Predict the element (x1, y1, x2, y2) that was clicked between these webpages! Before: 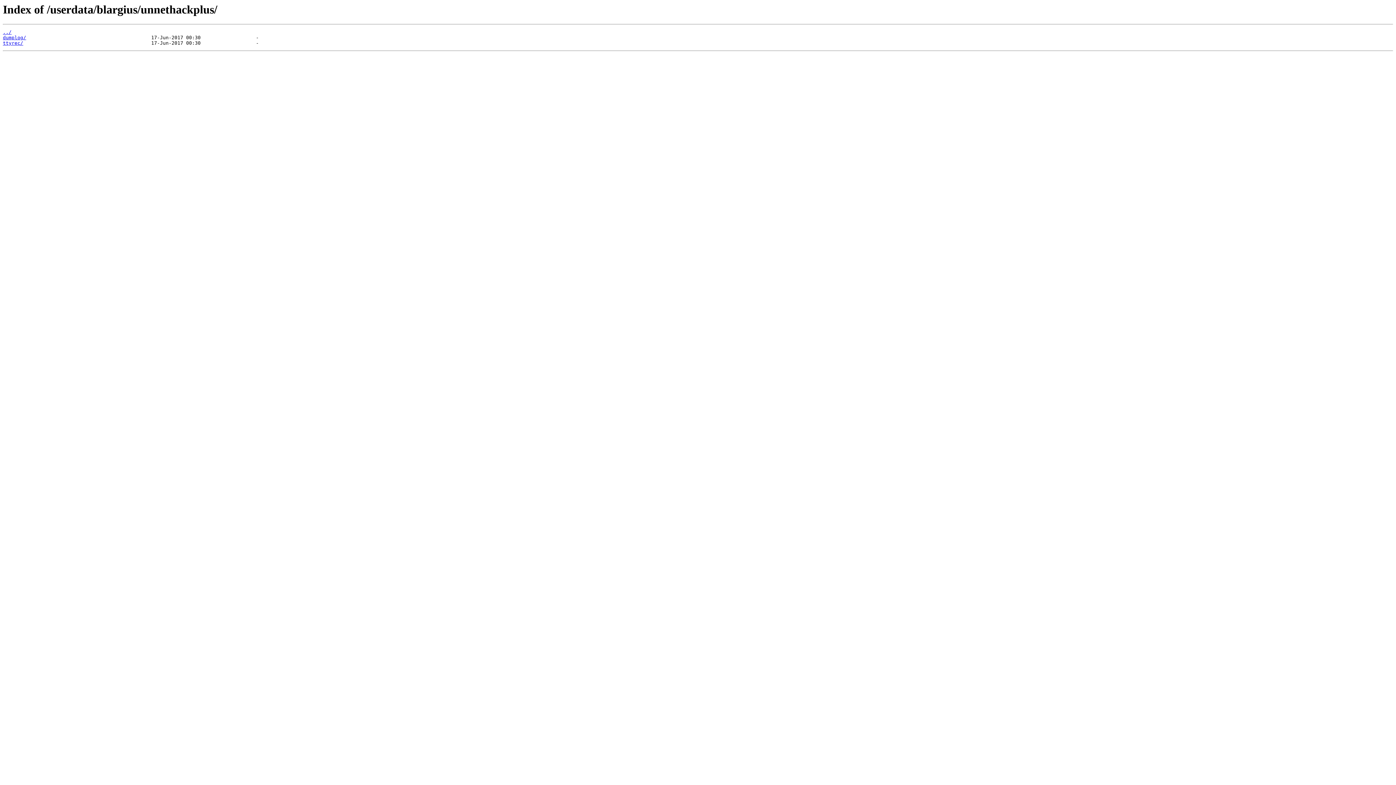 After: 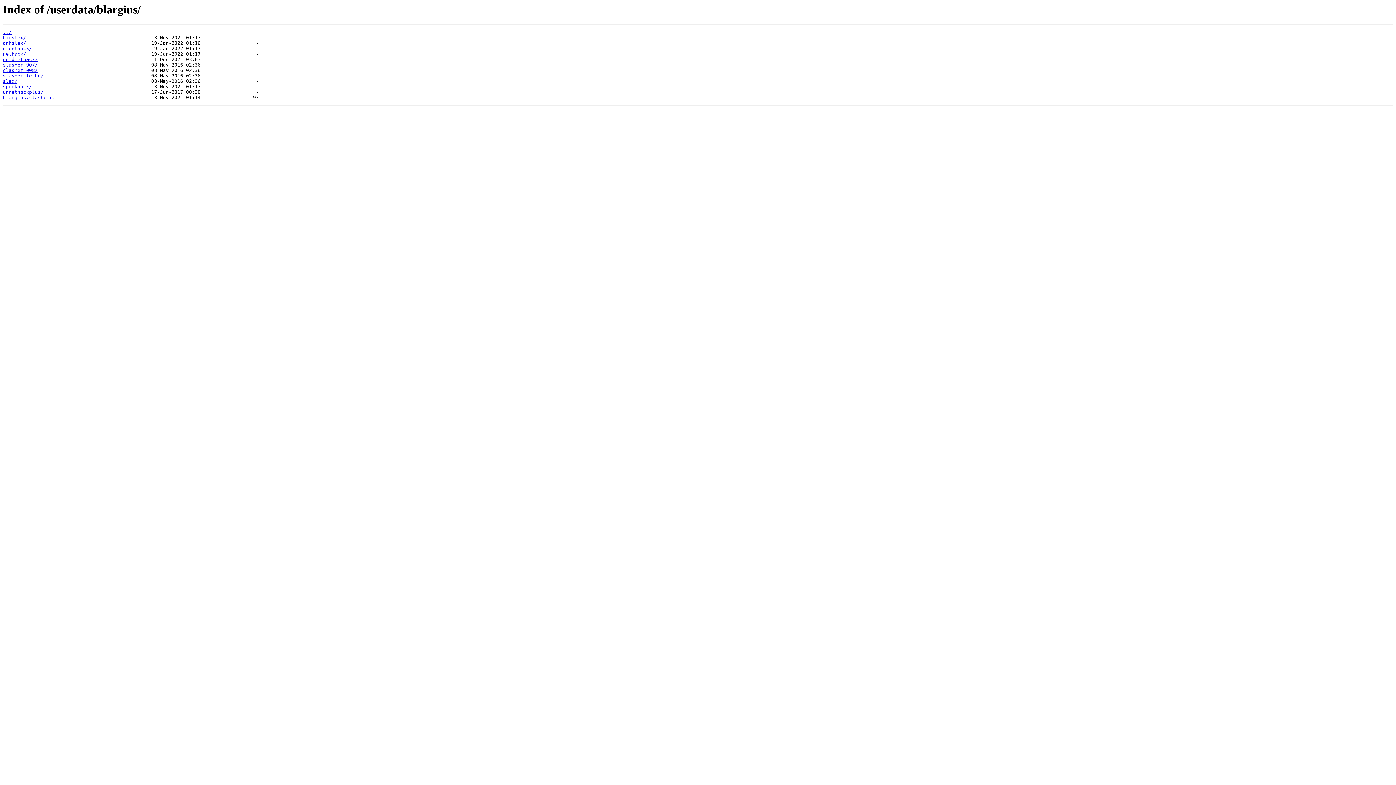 Action: label: ../ bbox: (2, 29, 11, 35)